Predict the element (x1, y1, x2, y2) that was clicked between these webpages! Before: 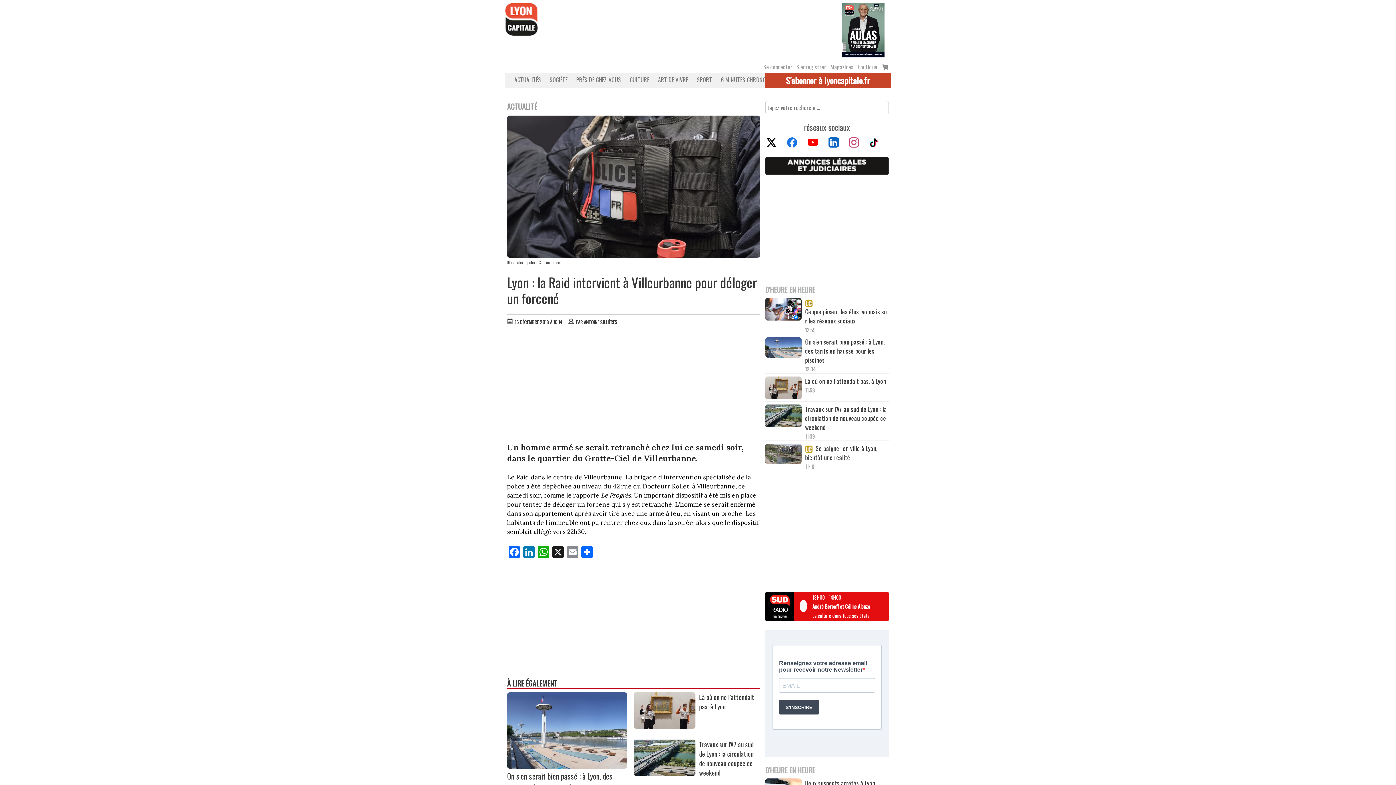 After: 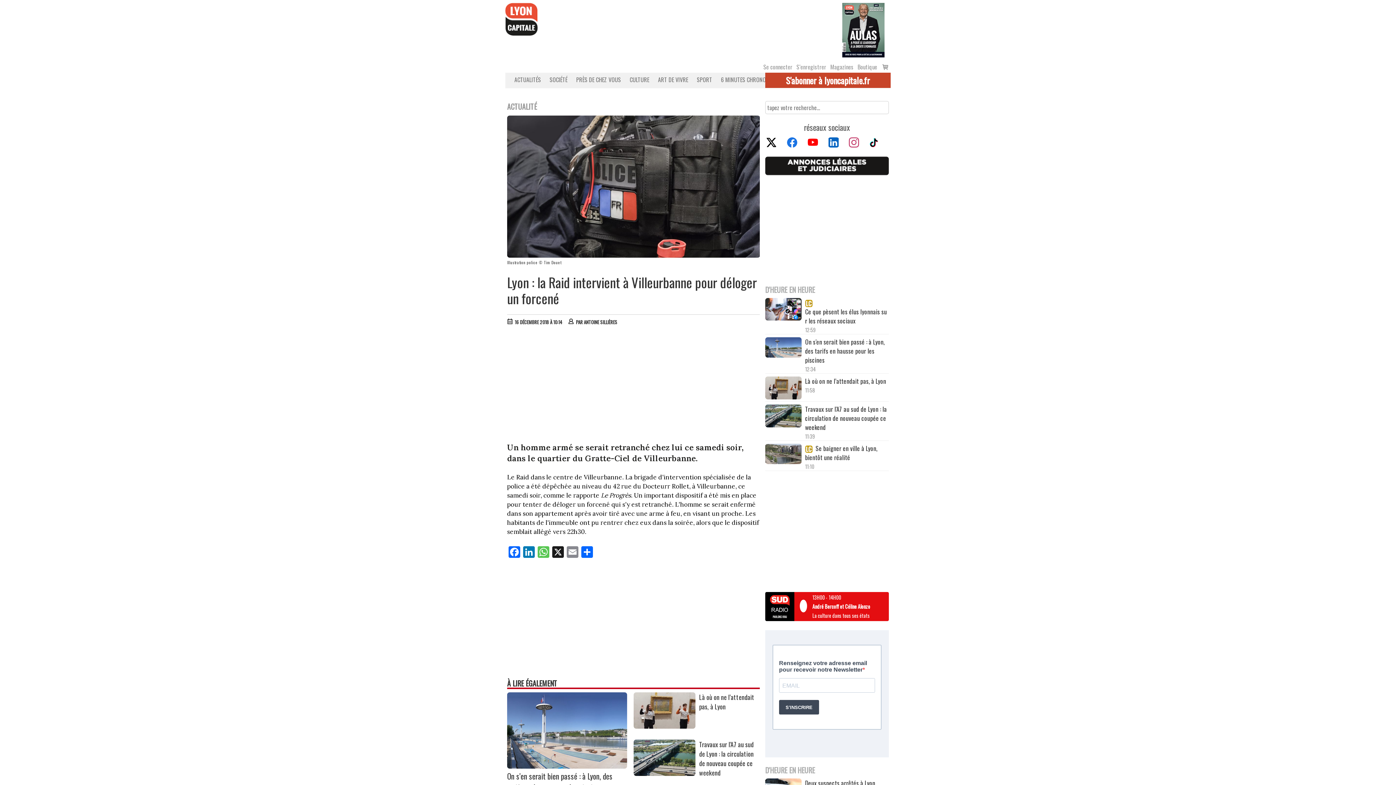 Action: bbox: (536, 546, 550, 558) label: WhatsApp